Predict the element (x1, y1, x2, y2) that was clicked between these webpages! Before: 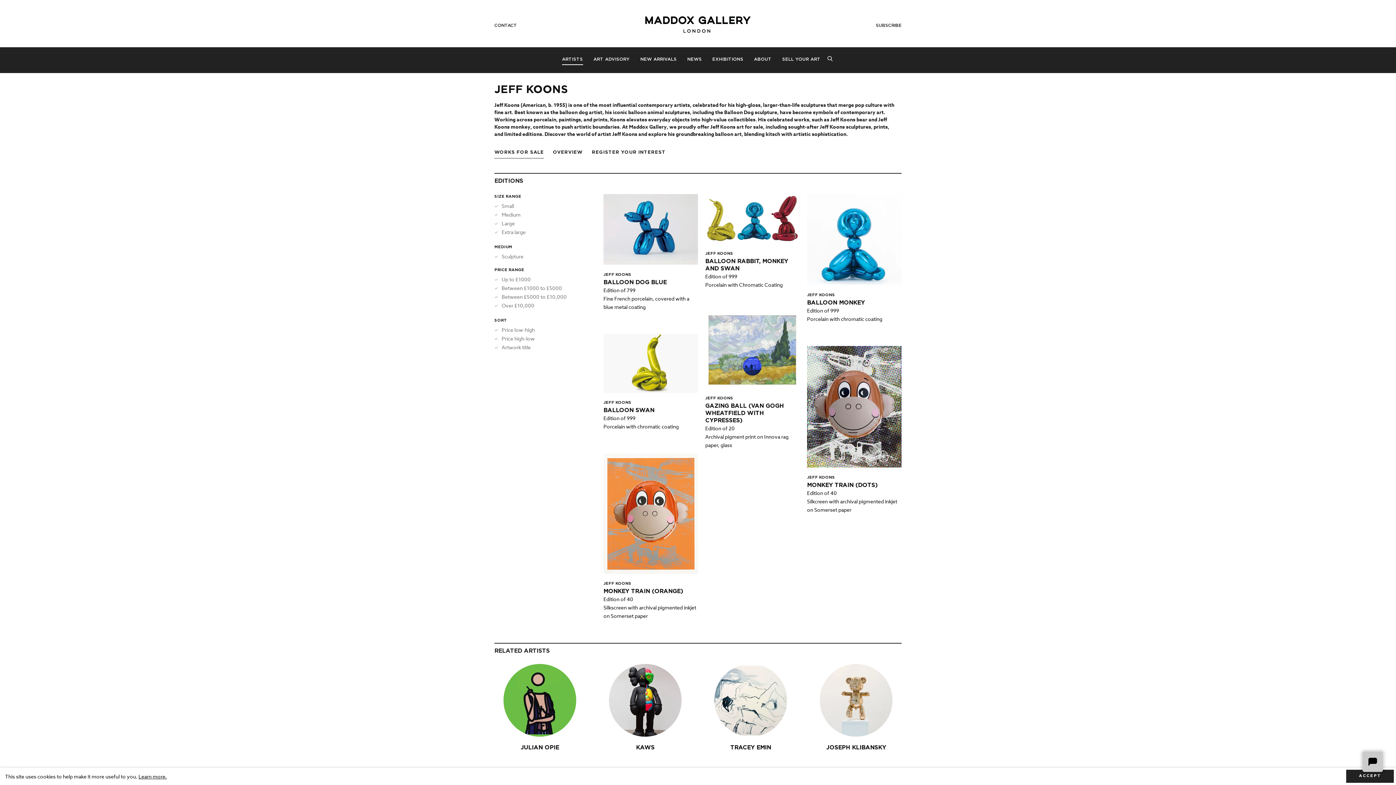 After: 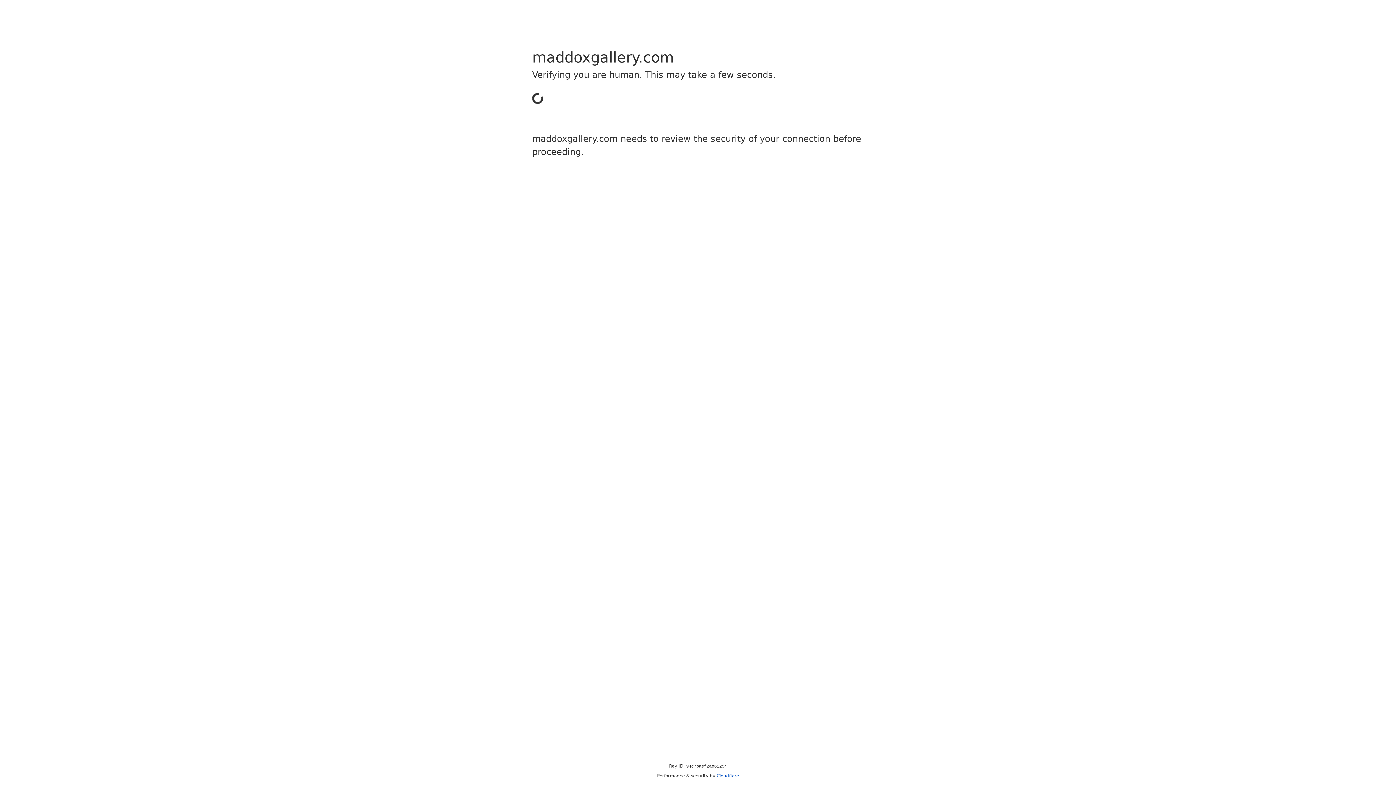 Action: bbox: (645, 16, 750, 34) label: Maddox Gallery